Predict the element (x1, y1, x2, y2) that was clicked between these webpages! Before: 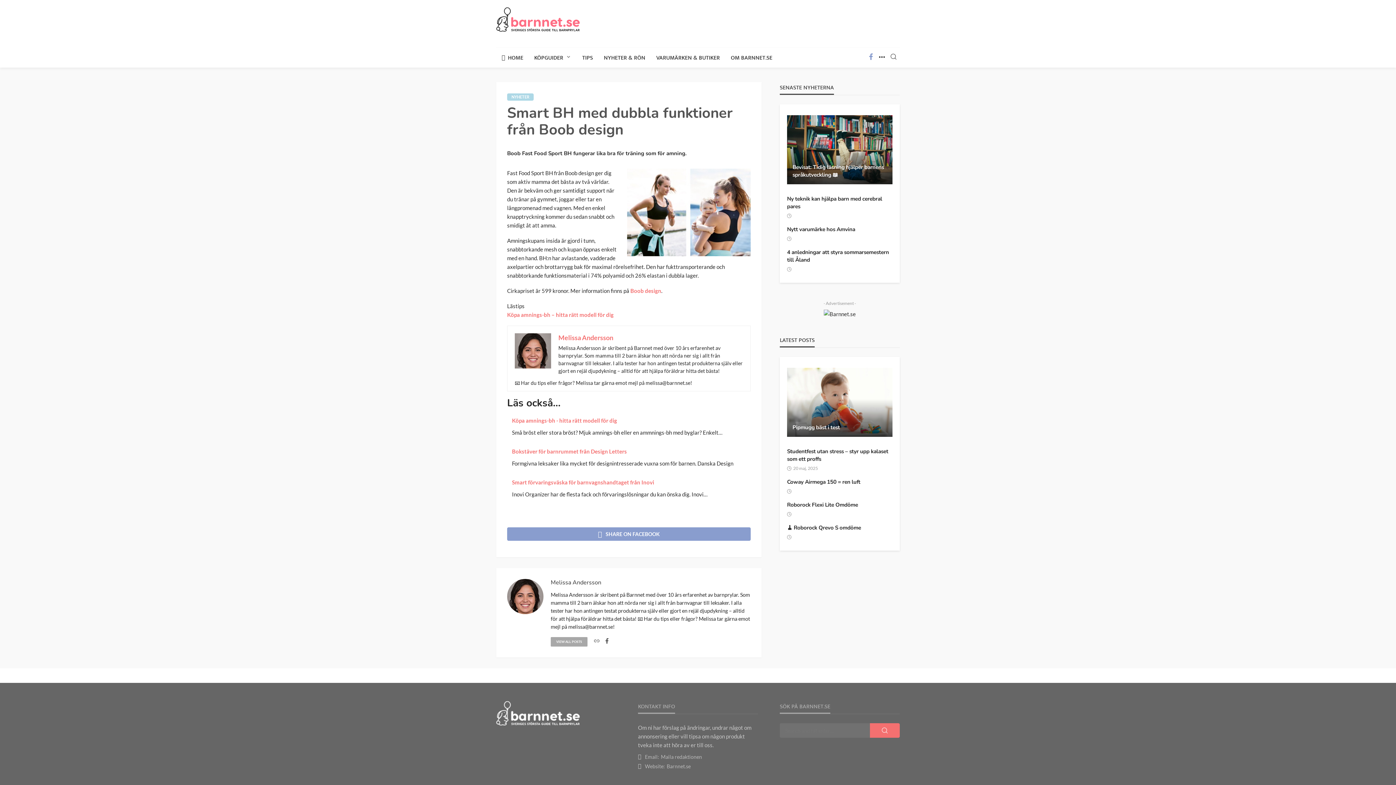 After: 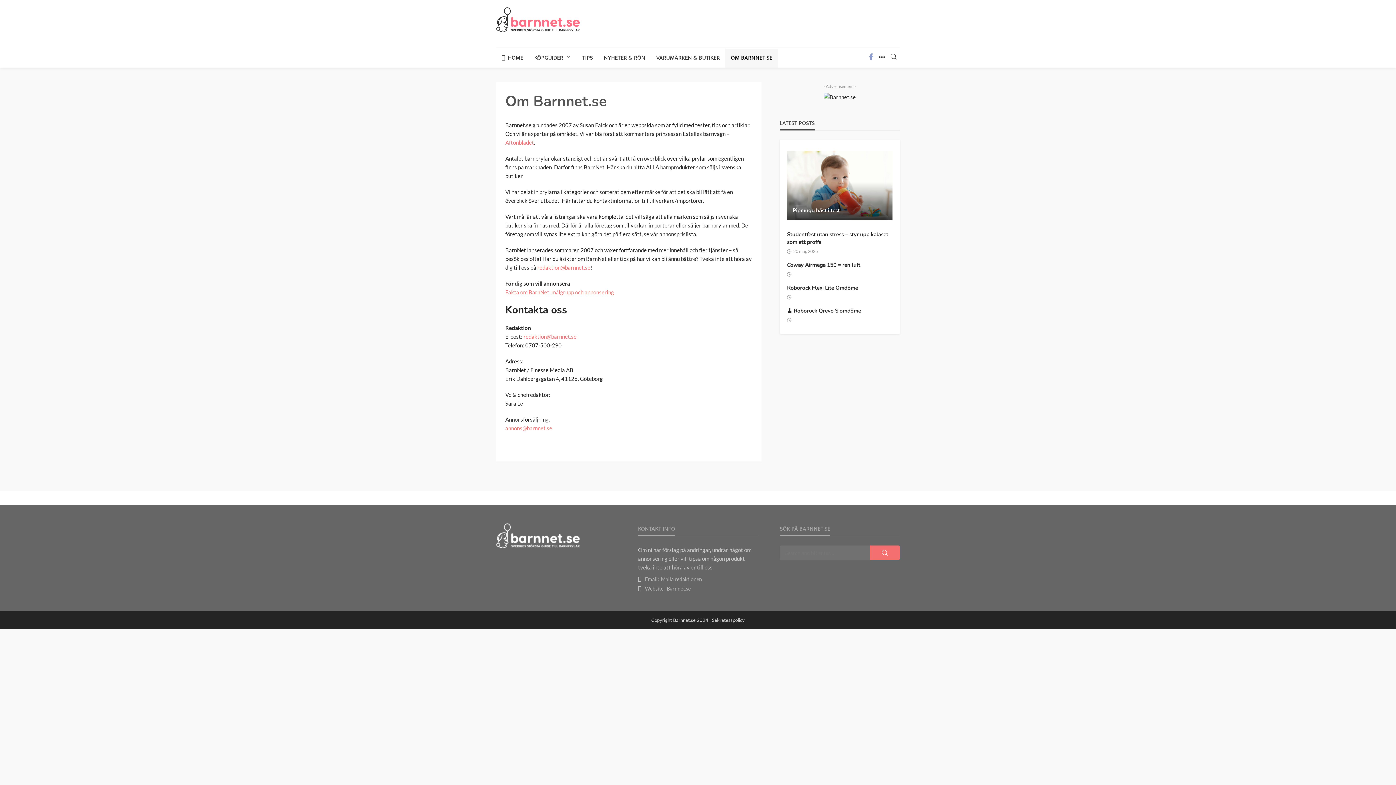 Action: label: OM BARNNET.SE bbox: (725, 48, 778, 67)